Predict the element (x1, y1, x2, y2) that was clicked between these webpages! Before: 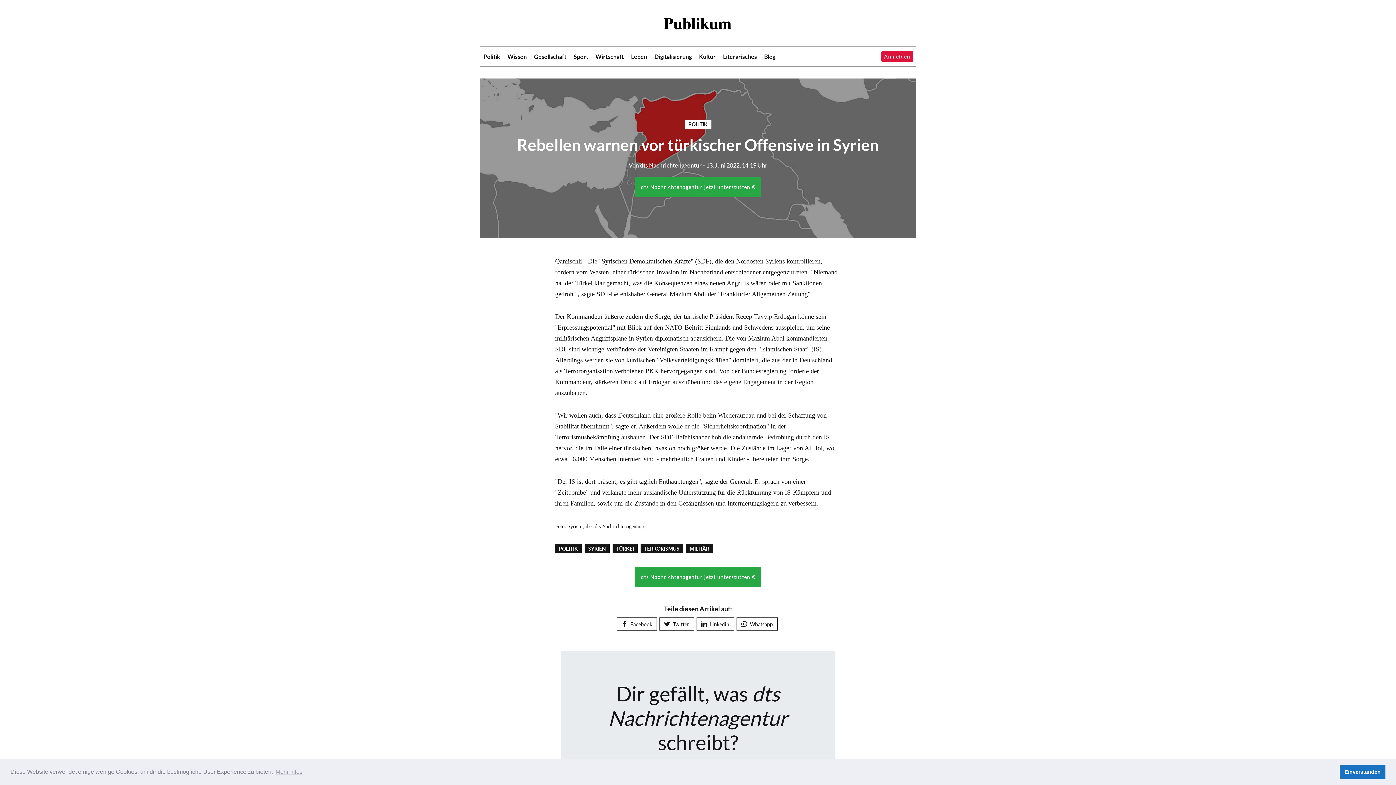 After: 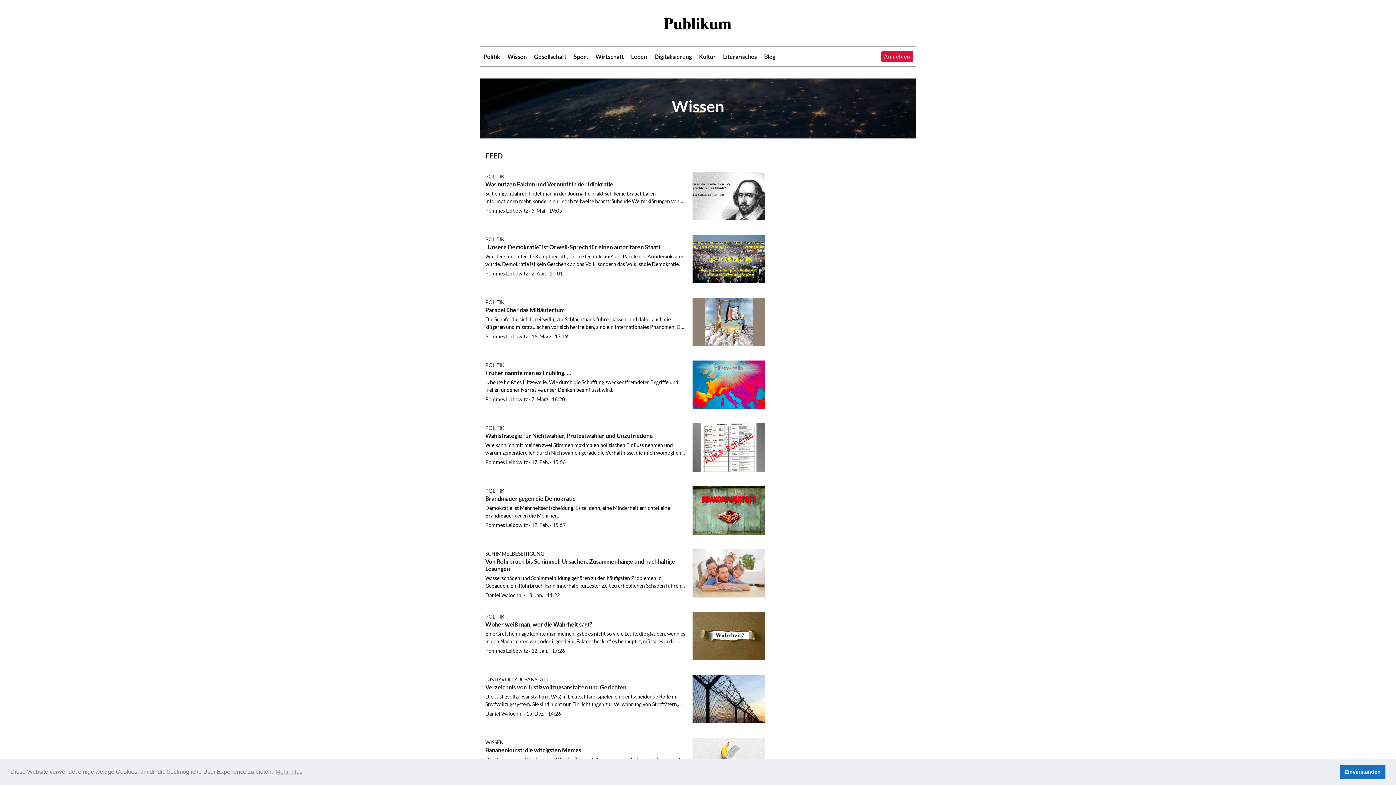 Action: label: Wissen bbox: (507, 53, 526, 59)